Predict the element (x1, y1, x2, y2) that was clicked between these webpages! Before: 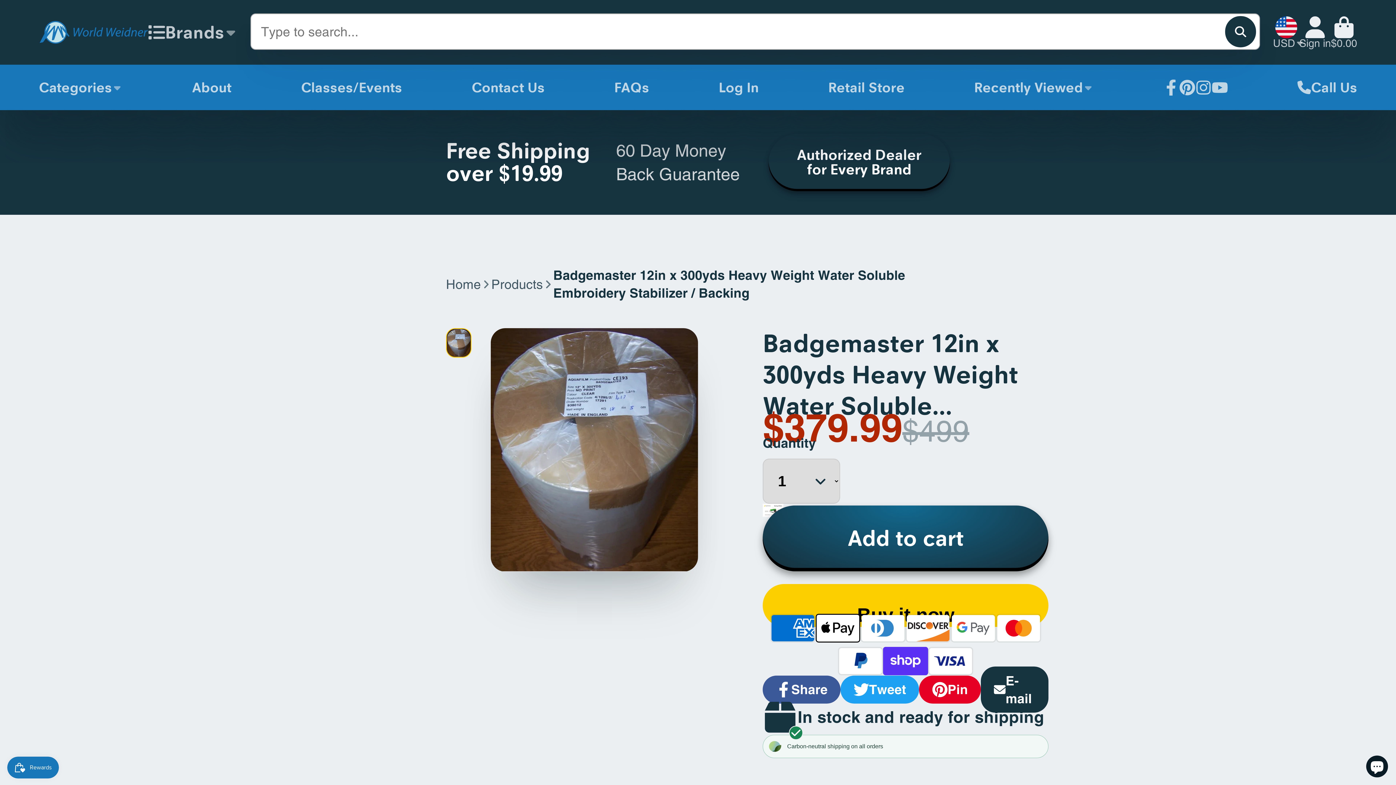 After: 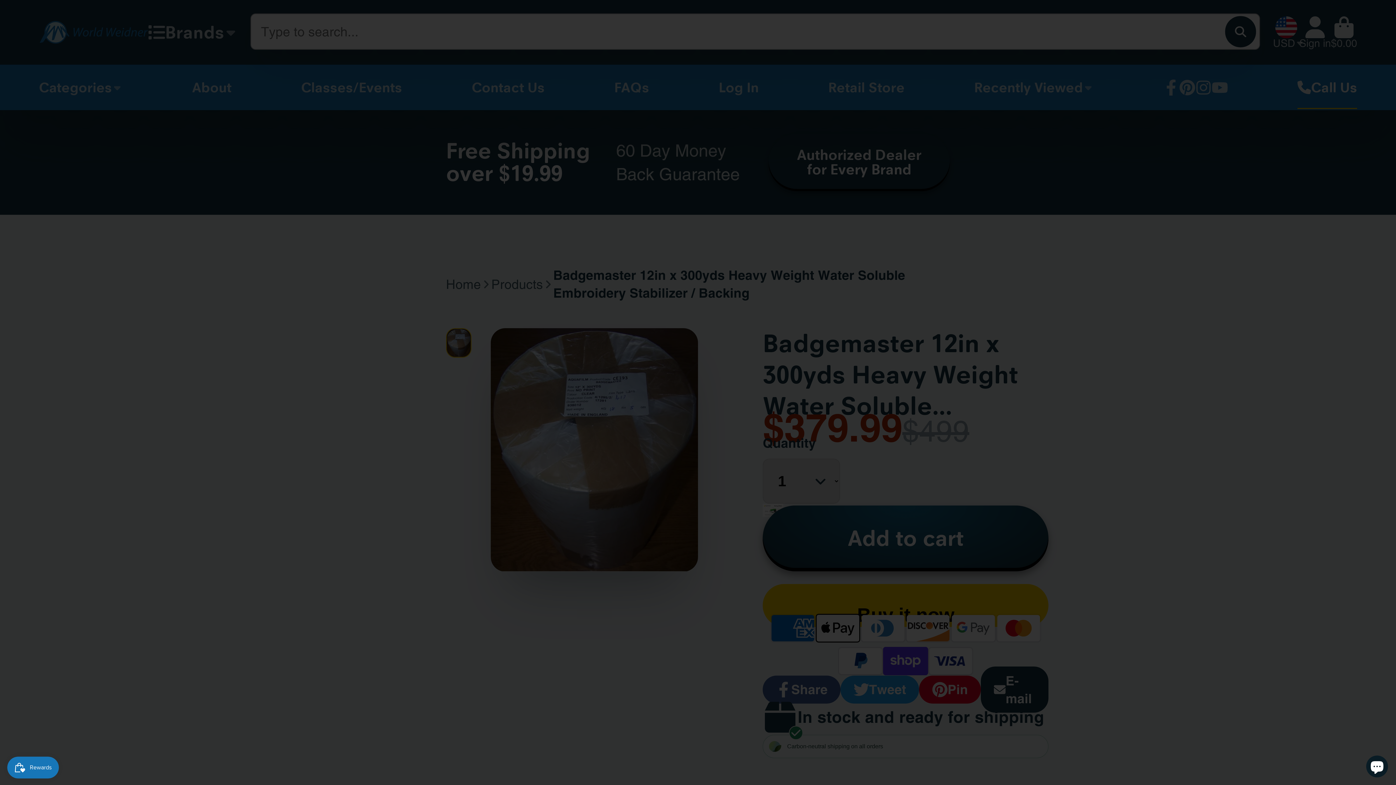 Action: label: Call Us bbox: (1297, 64, 1357, 110)